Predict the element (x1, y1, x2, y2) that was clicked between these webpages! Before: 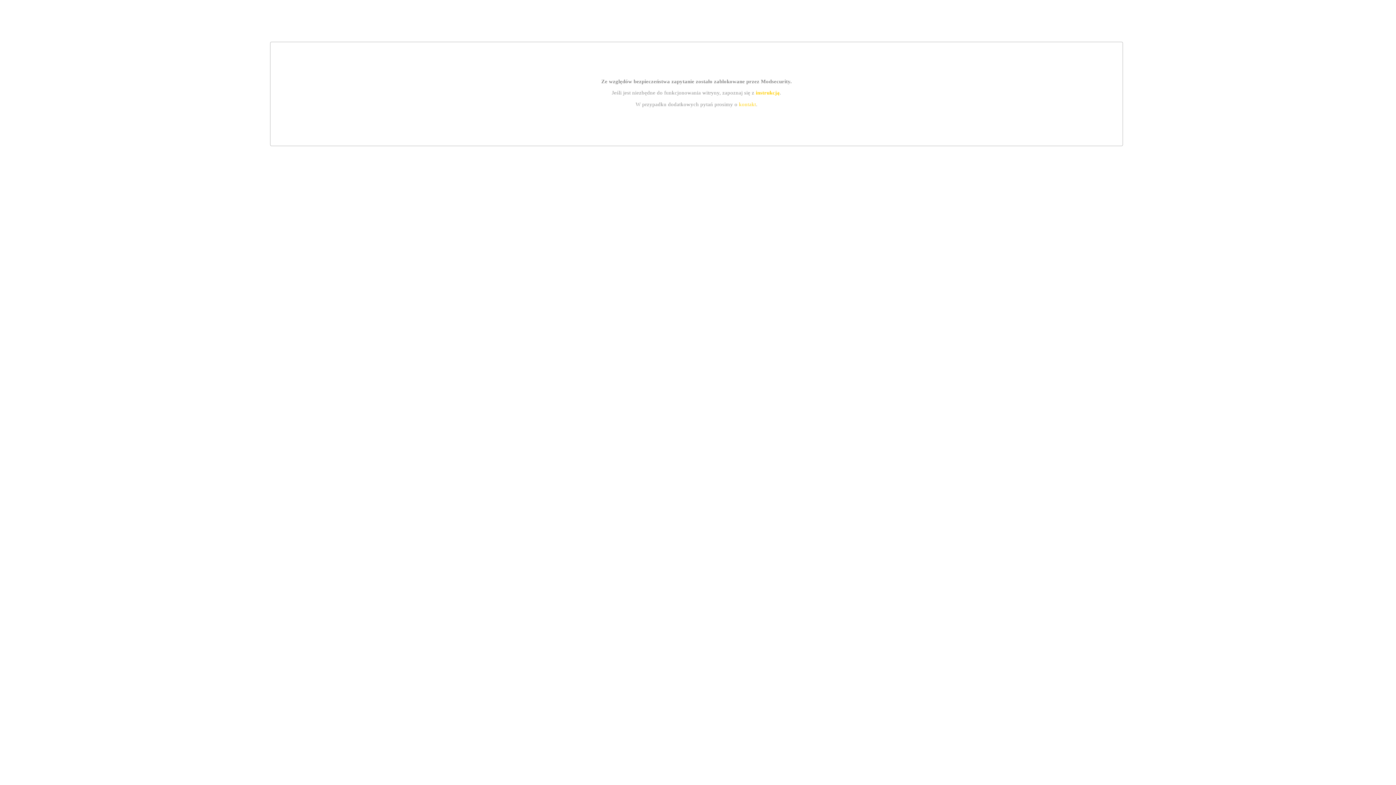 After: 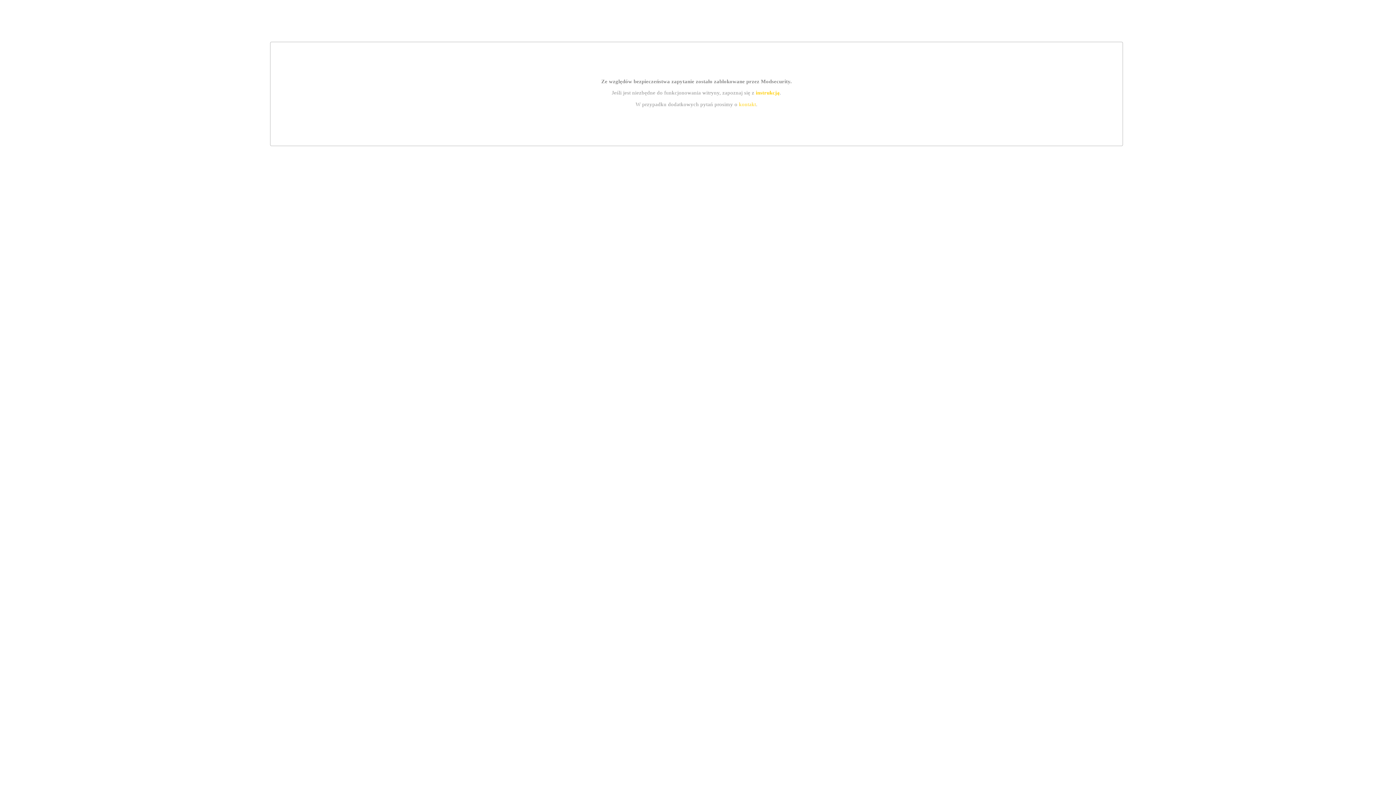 Action: bbox: (755, 89, 779, 95) label: instrukcją